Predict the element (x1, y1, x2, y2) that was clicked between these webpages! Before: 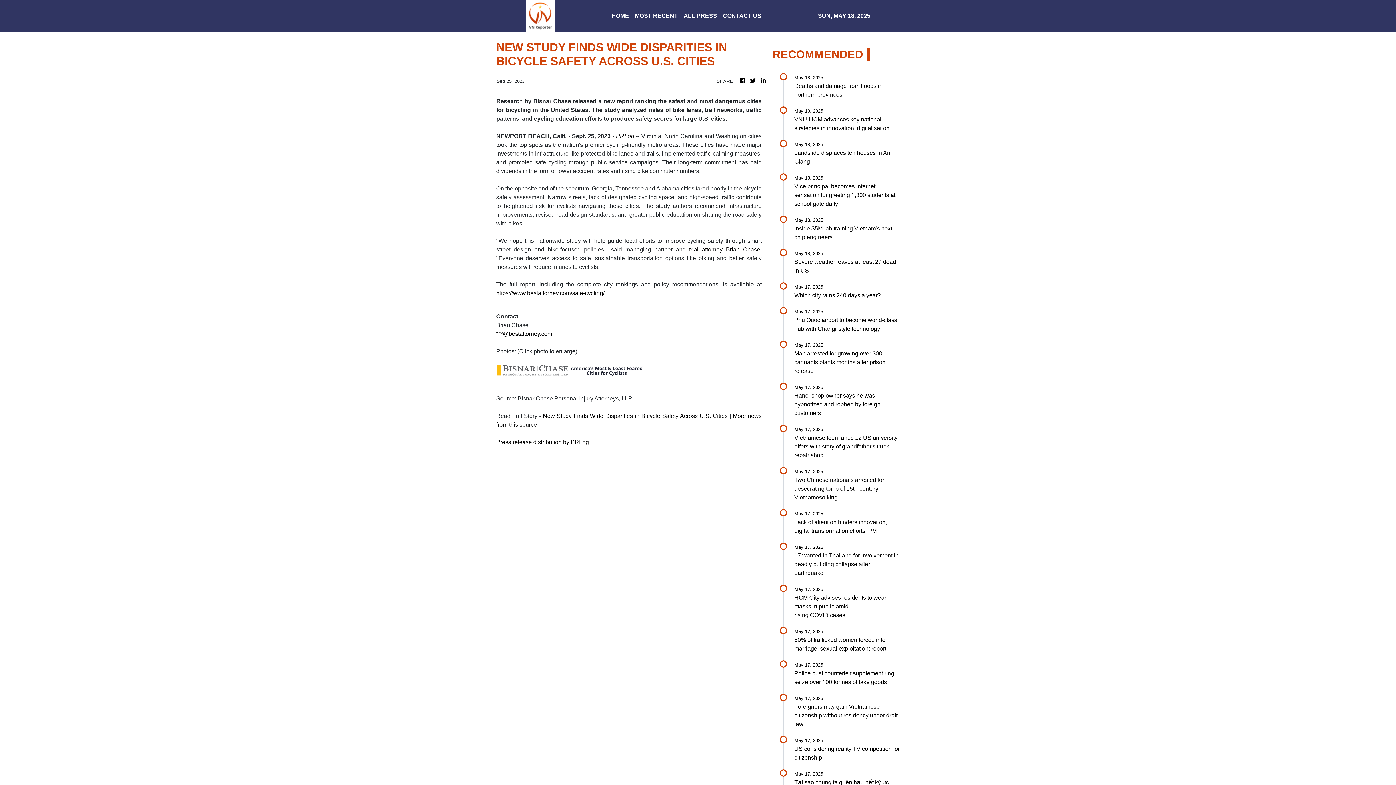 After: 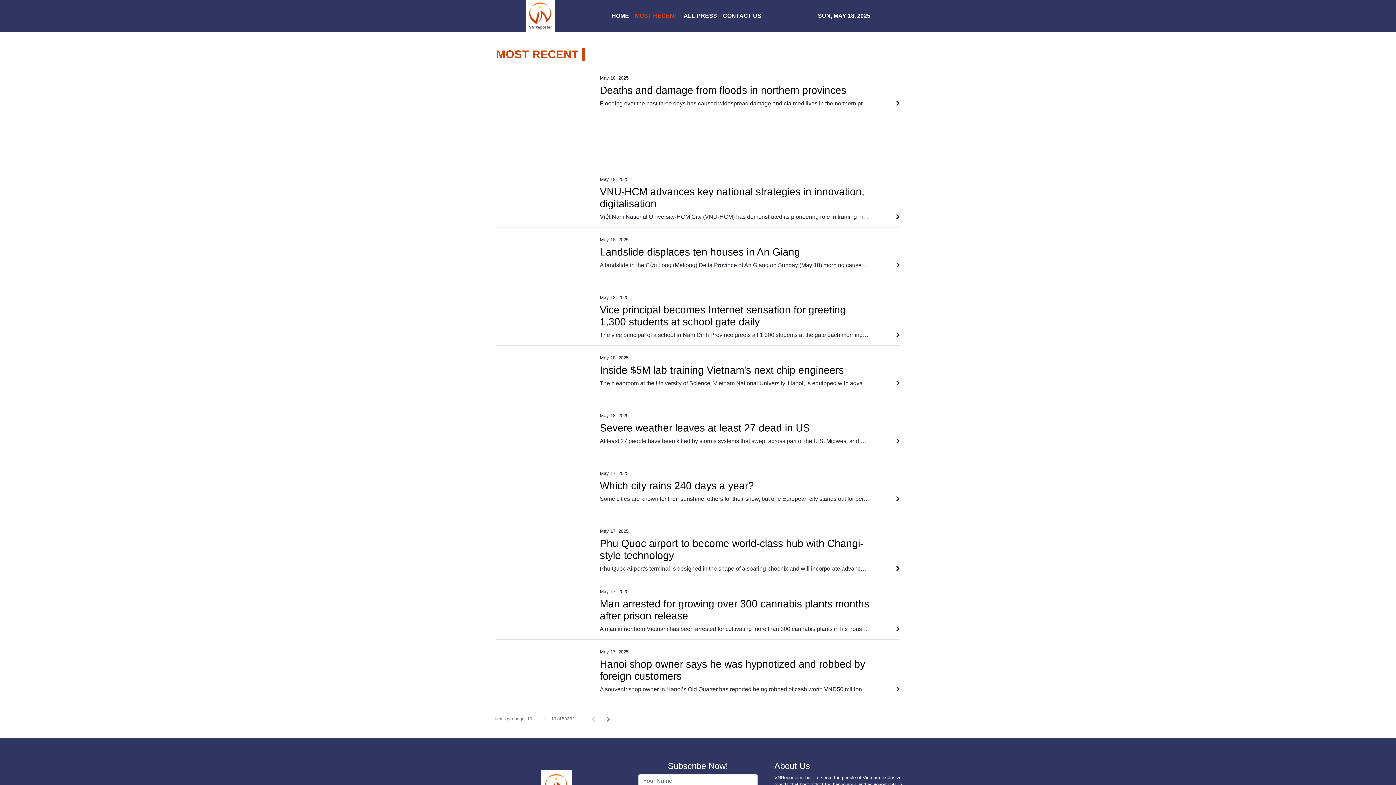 Action: label: MOST RECENT bbox: (632, 8, 680, 23)